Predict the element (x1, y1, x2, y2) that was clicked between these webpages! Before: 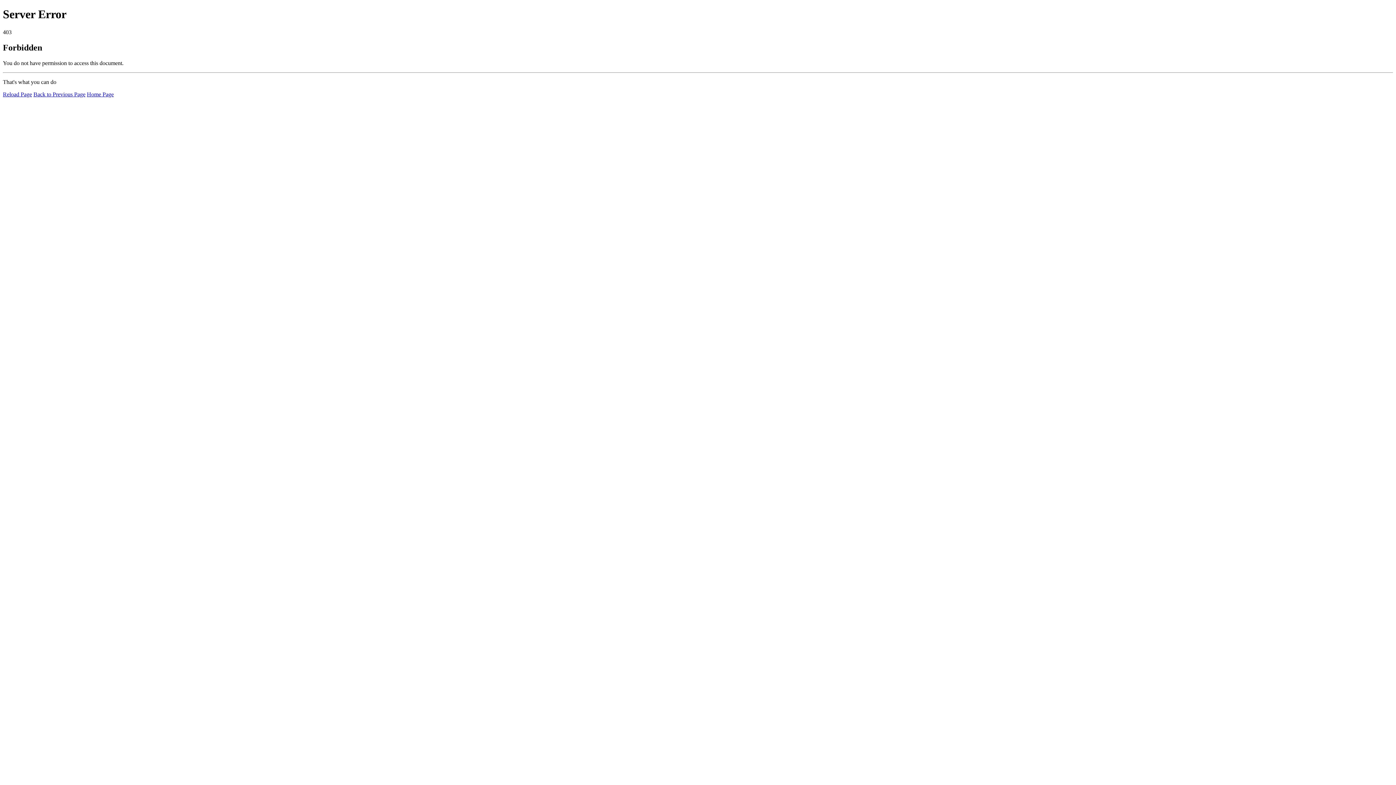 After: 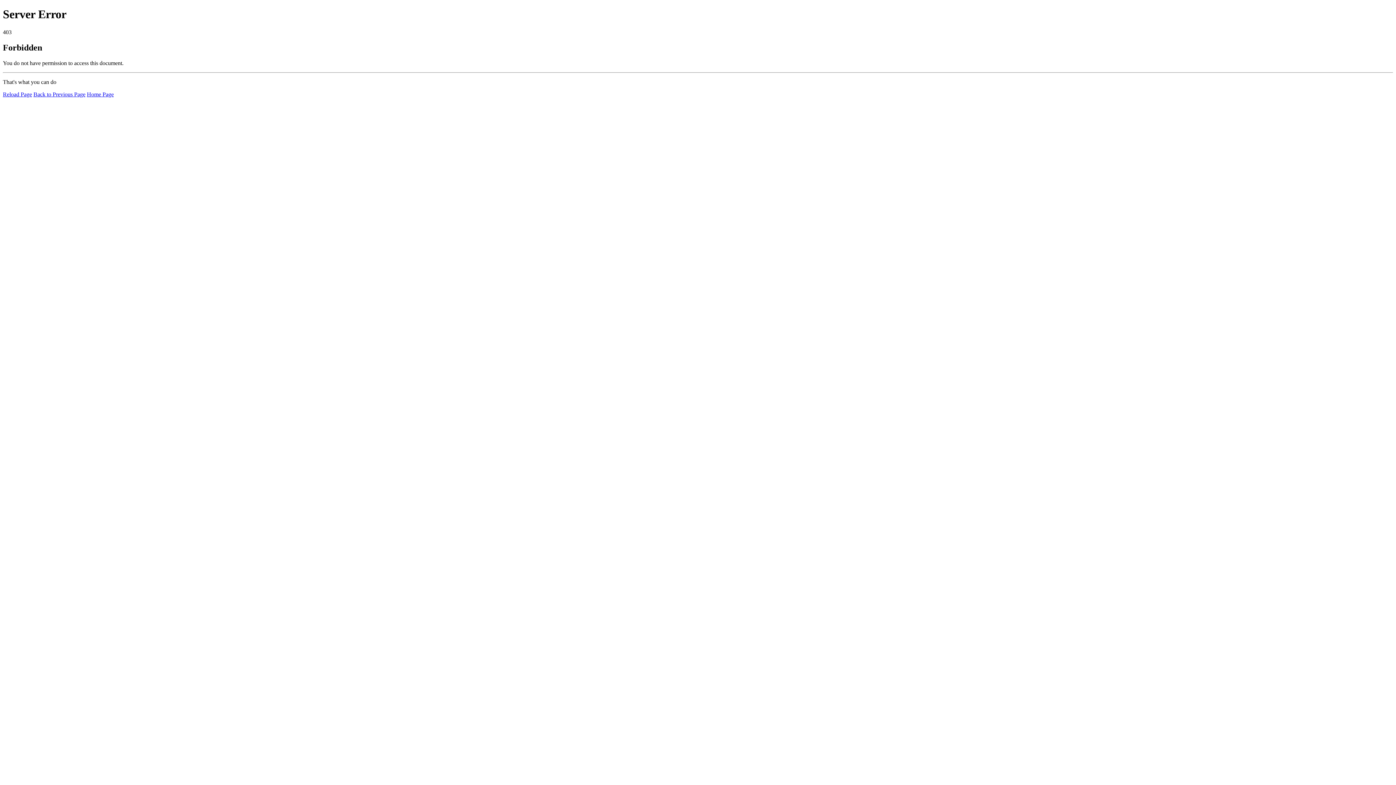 Action: label: Home Page bbox: (86, 91, 113, 97)